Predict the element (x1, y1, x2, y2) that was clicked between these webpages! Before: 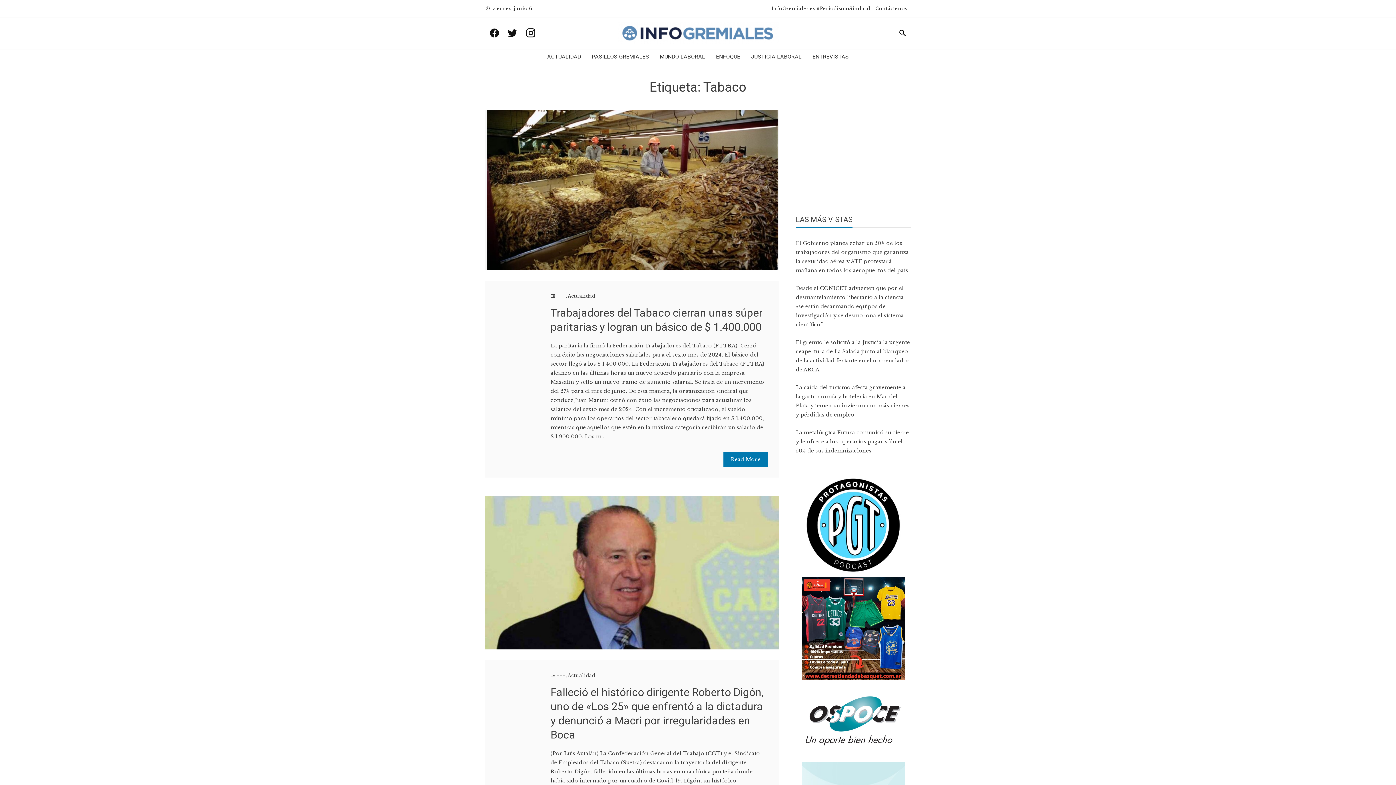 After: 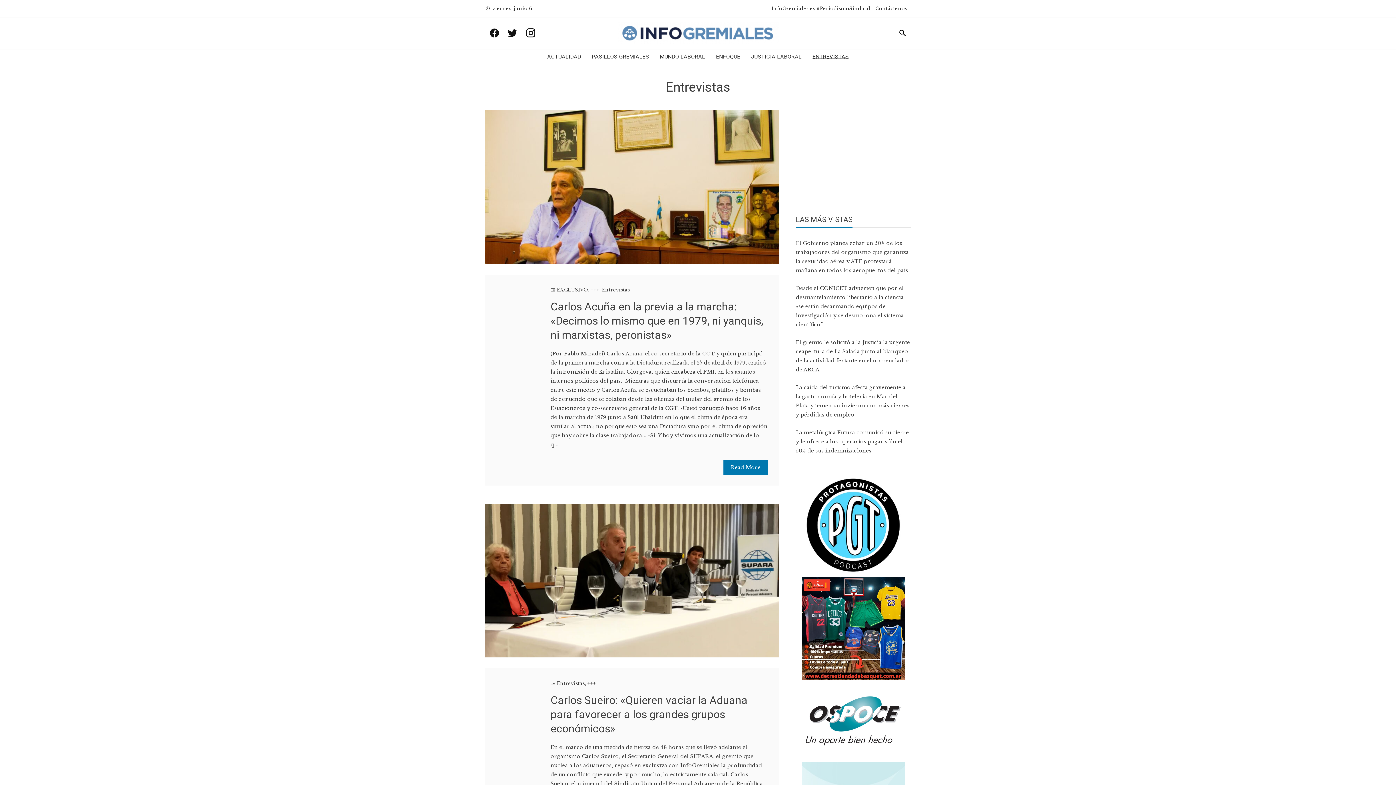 Action: bbox: (812, 50, 849, 62) label: ENTREVISTAS